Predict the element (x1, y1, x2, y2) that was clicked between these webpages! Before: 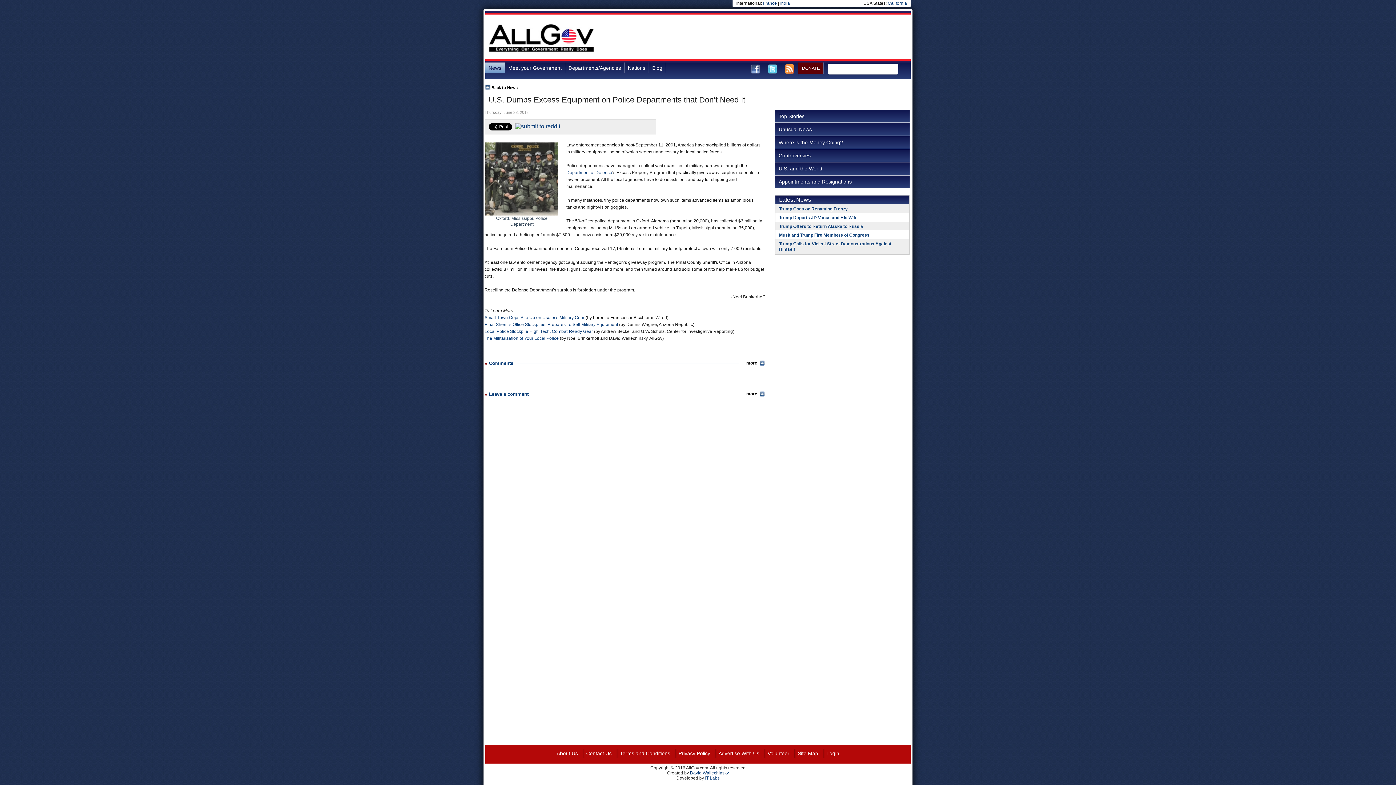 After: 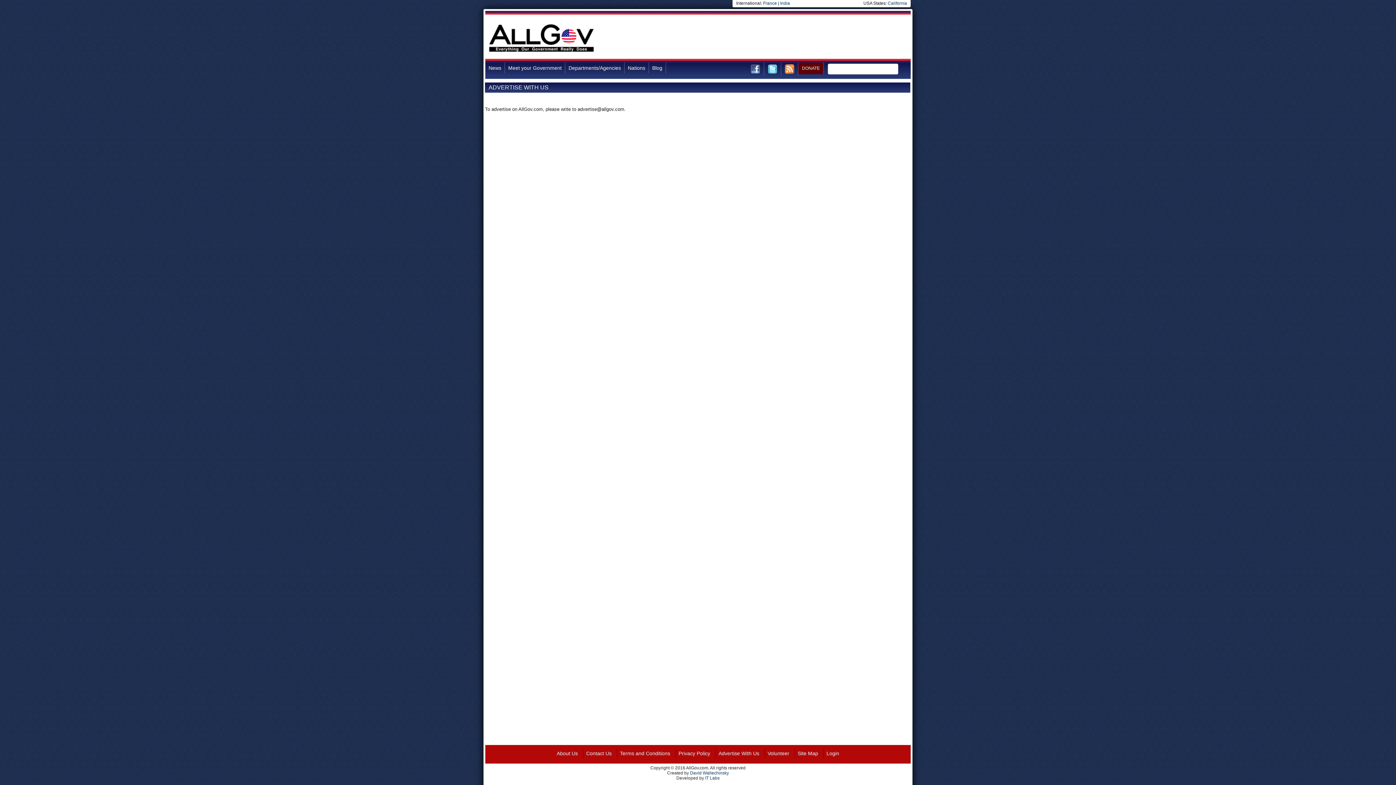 Action: label: Advertise With Us bbox: (715, 749, 763, 758)